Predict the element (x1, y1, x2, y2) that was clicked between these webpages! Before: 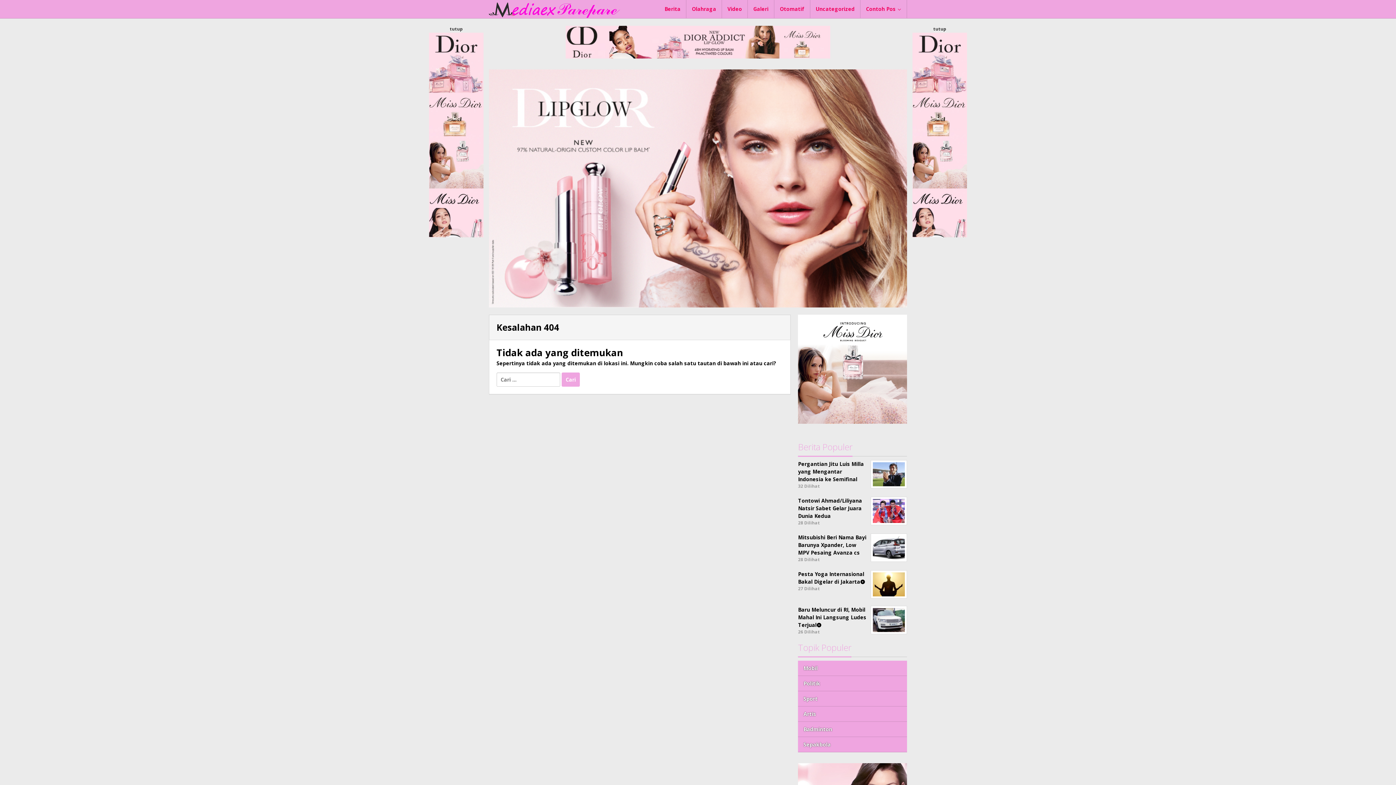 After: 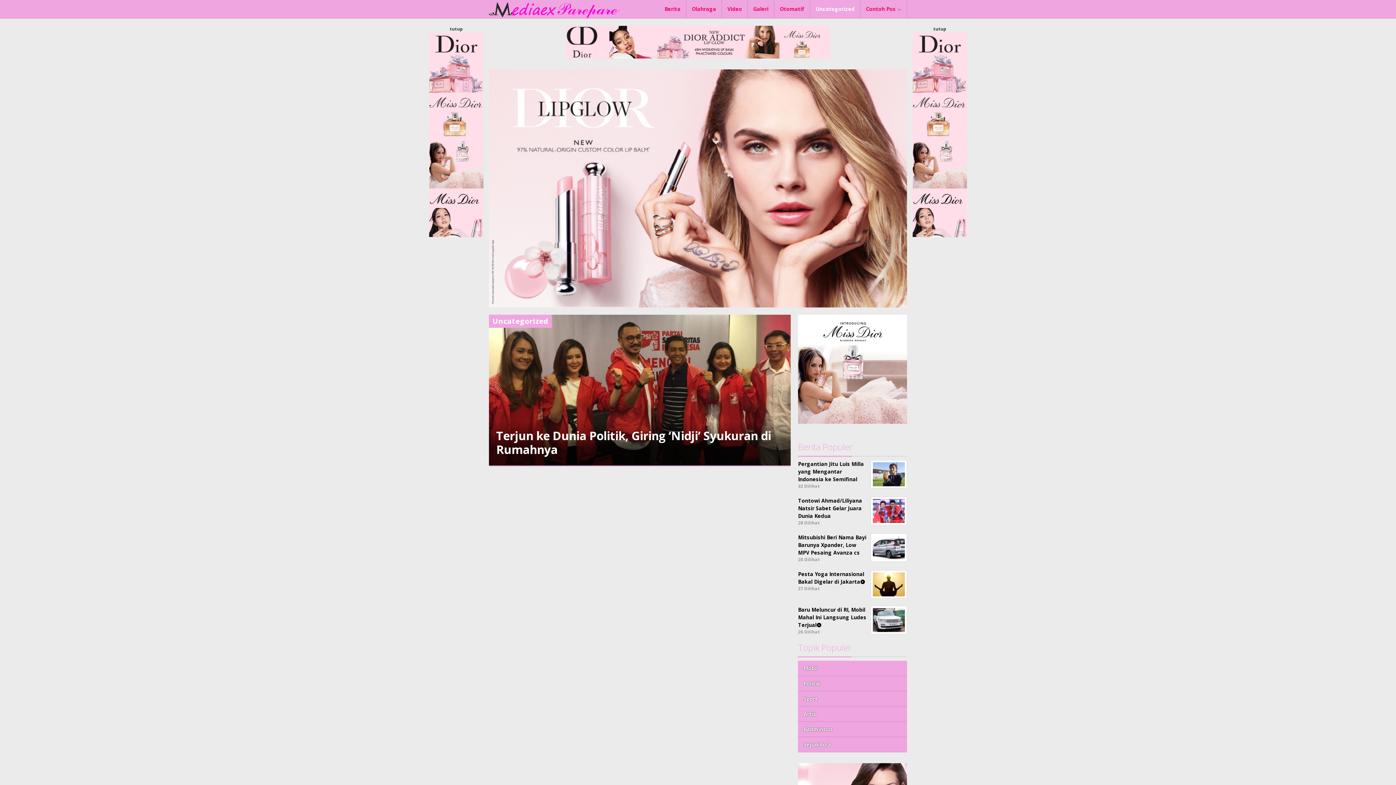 Action: label: Uncategorized bbox: (810, 0, 860, 18)